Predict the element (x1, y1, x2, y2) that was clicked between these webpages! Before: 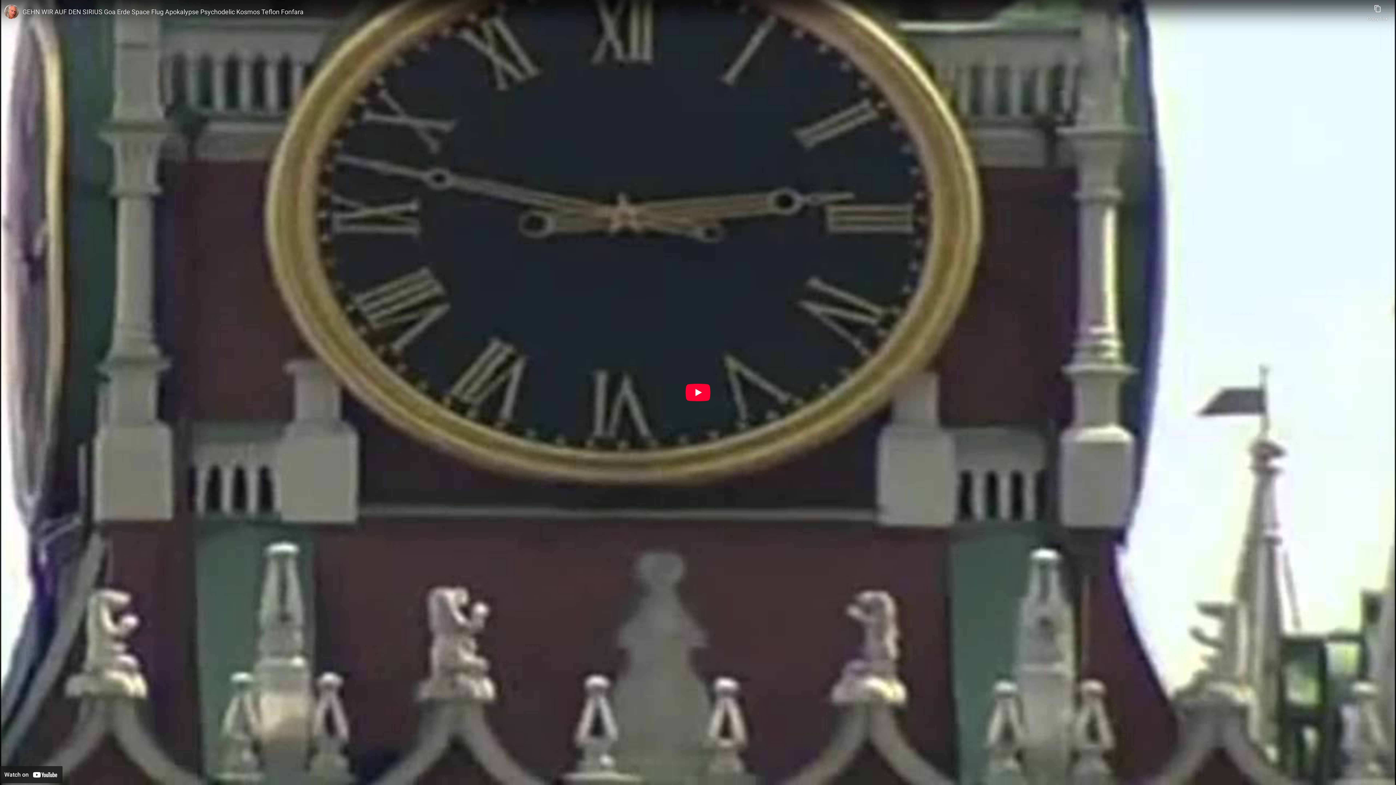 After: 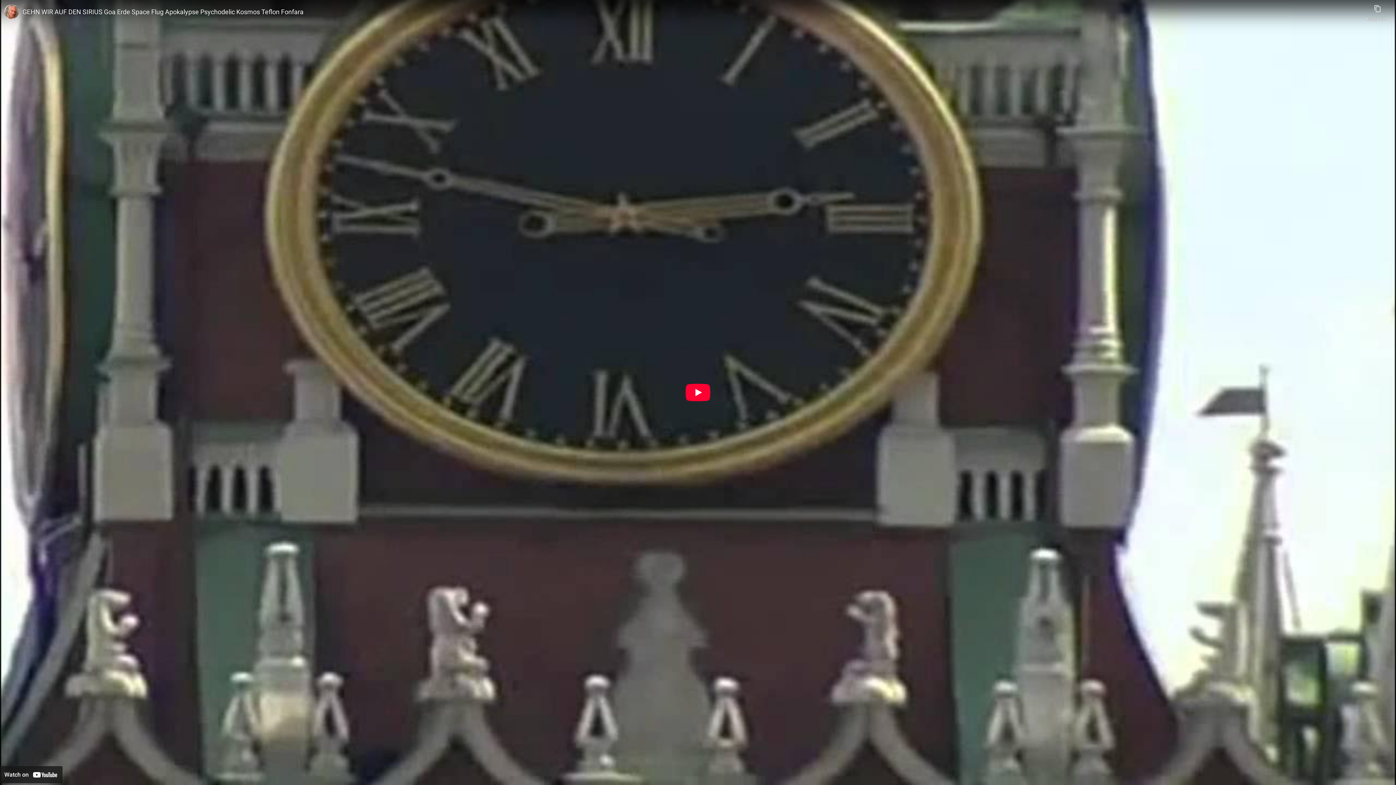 Action: bbox: (22, 7, 1363, 16) label: GEHN WIR AUF DEN SIRIUS Goa Erde Space Flug Apokalypse Psychodelic Kosmos Teflon Fonfara